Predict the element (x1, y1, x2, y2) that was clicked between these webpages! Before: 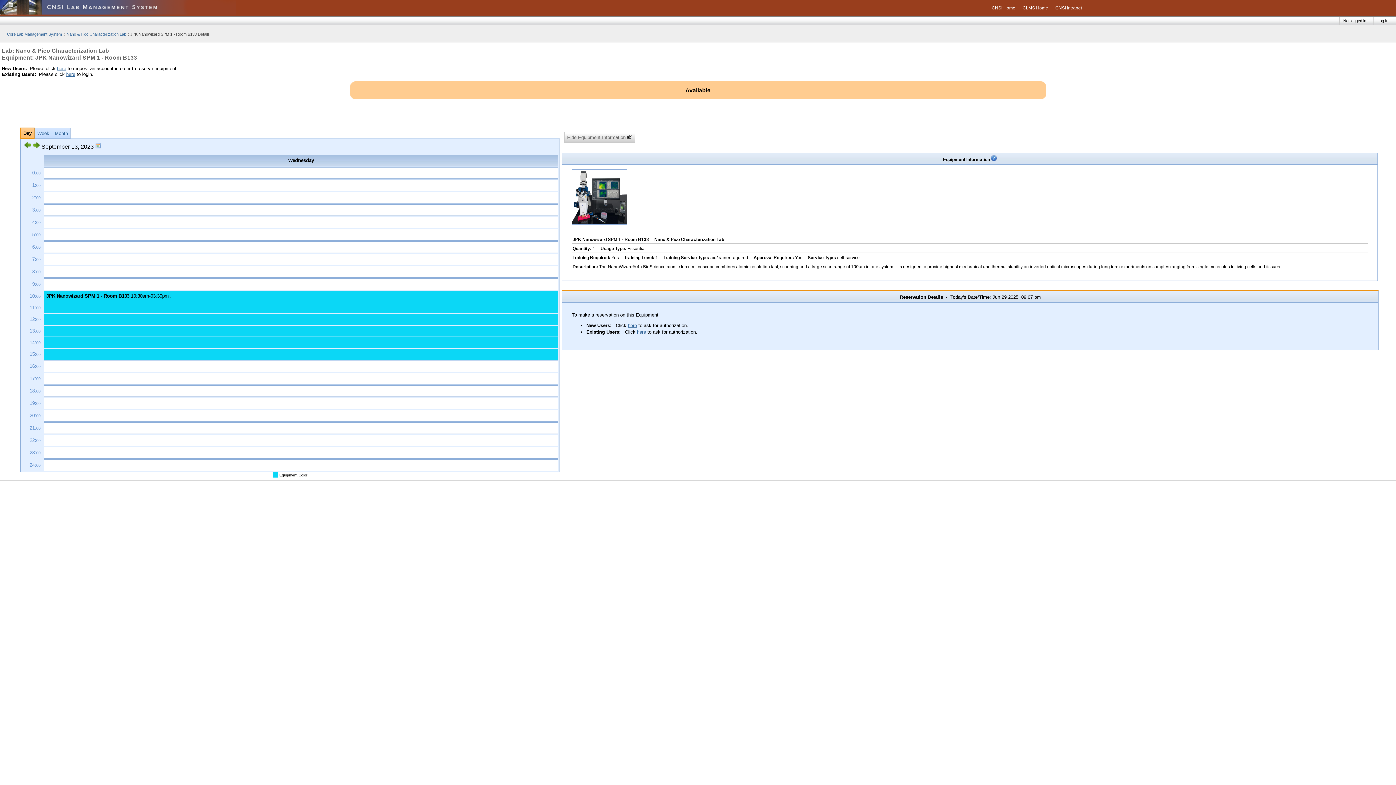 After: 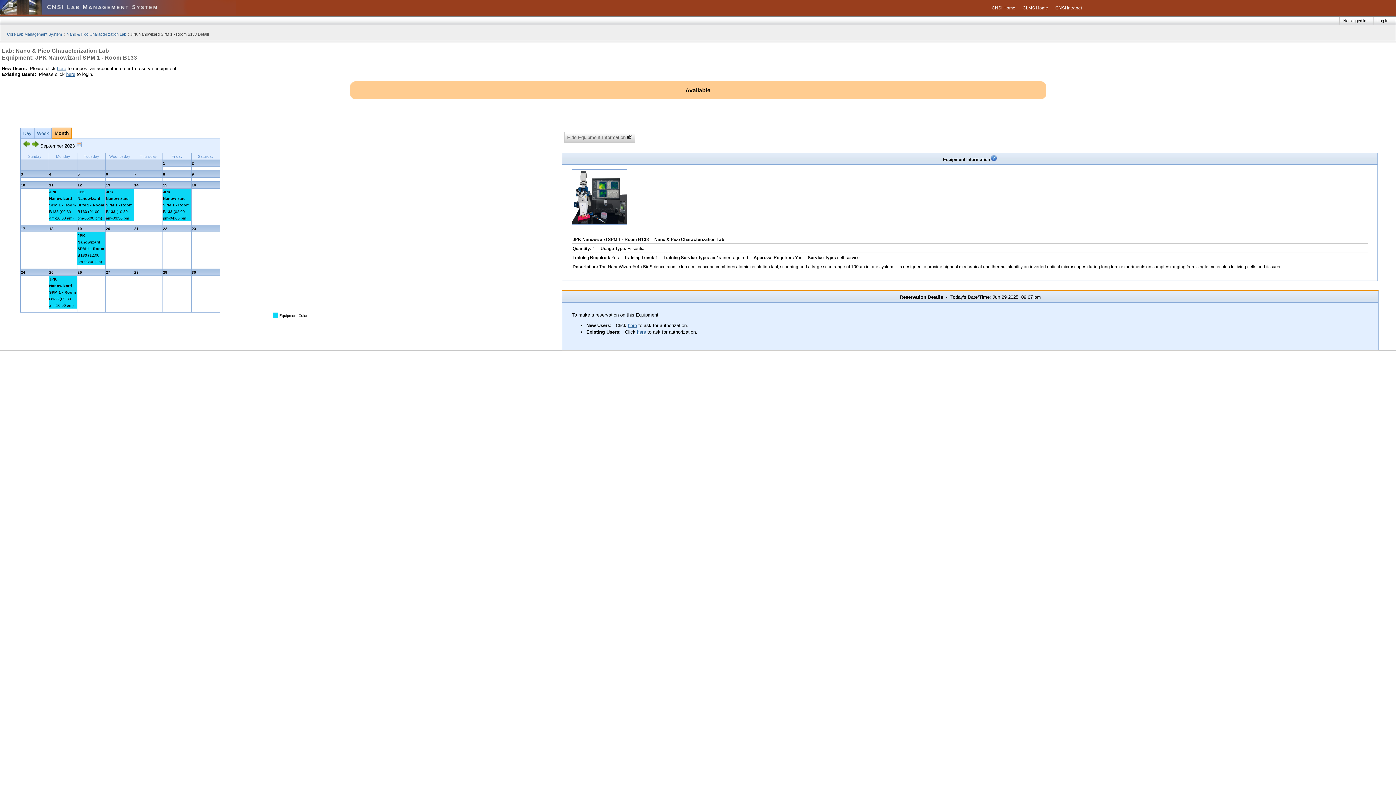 Action: label: Month bbox: (52, 127, 70, 138)